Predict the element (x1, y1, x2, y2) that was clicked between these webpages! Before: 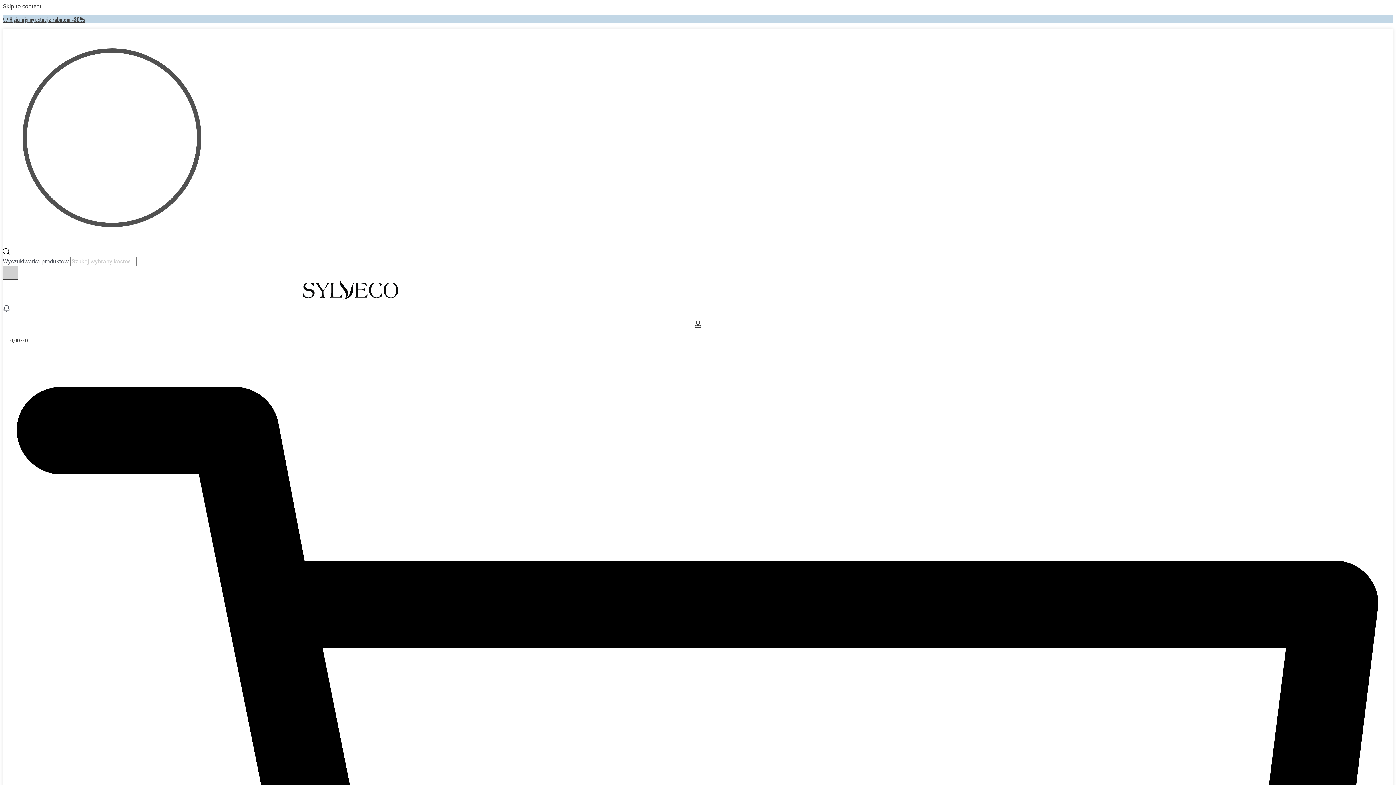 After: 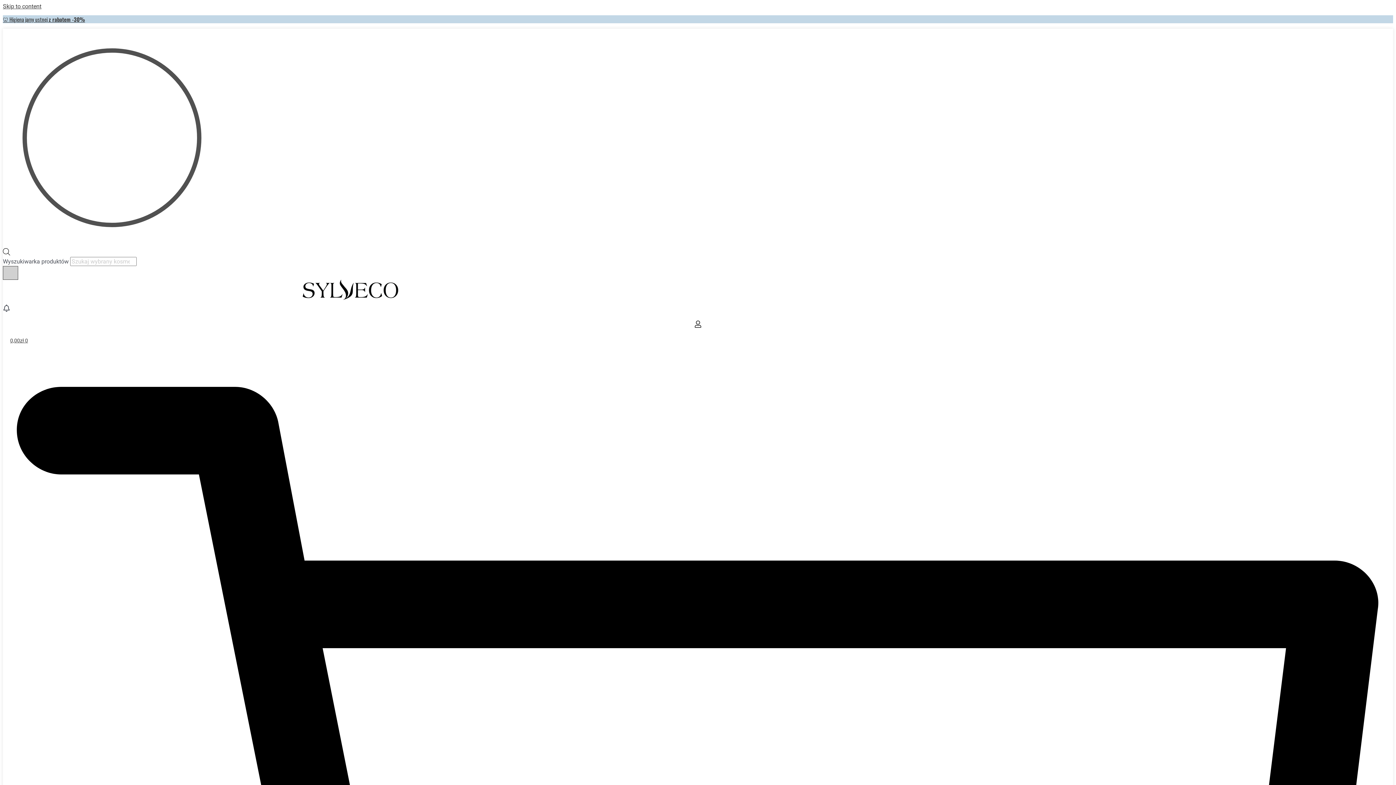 Action: bbox: (2, 250, 10, 257)